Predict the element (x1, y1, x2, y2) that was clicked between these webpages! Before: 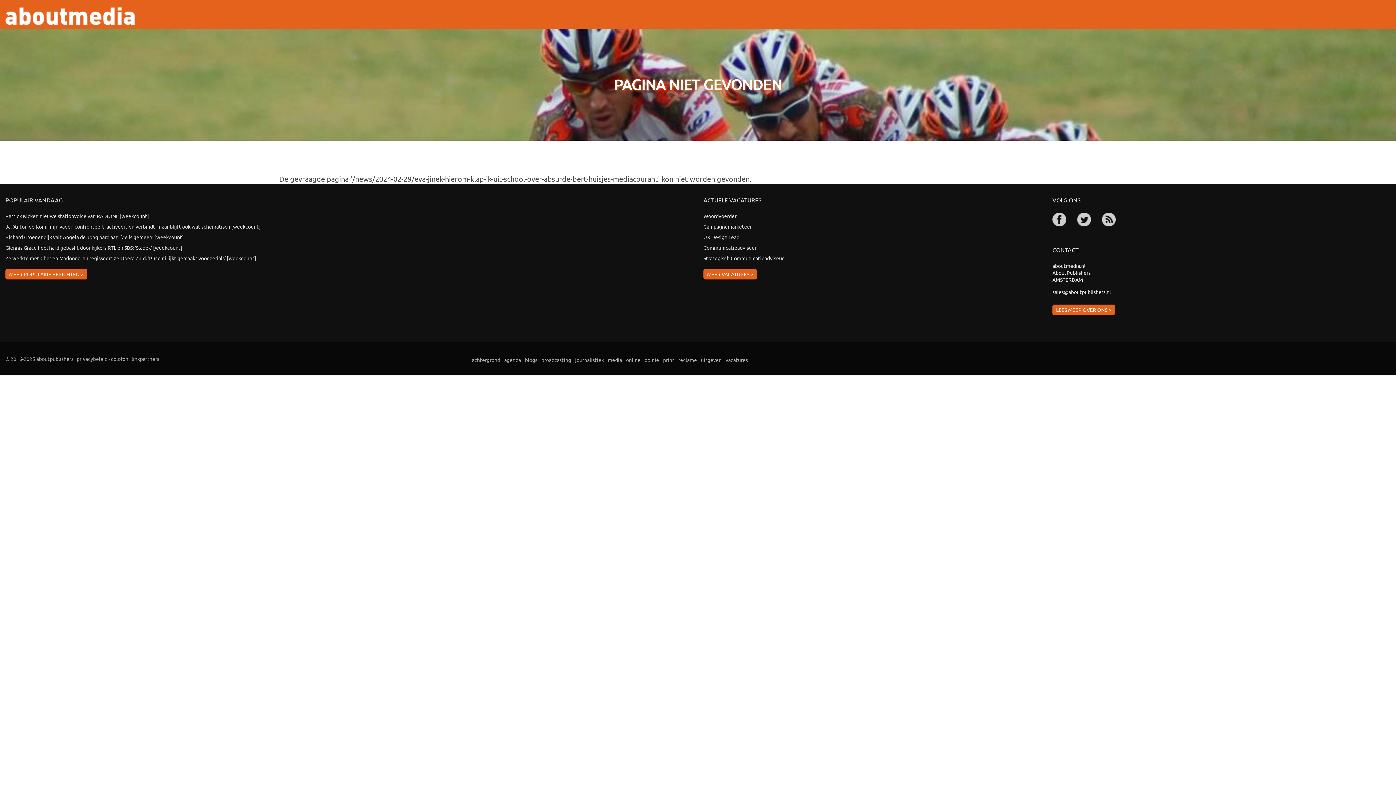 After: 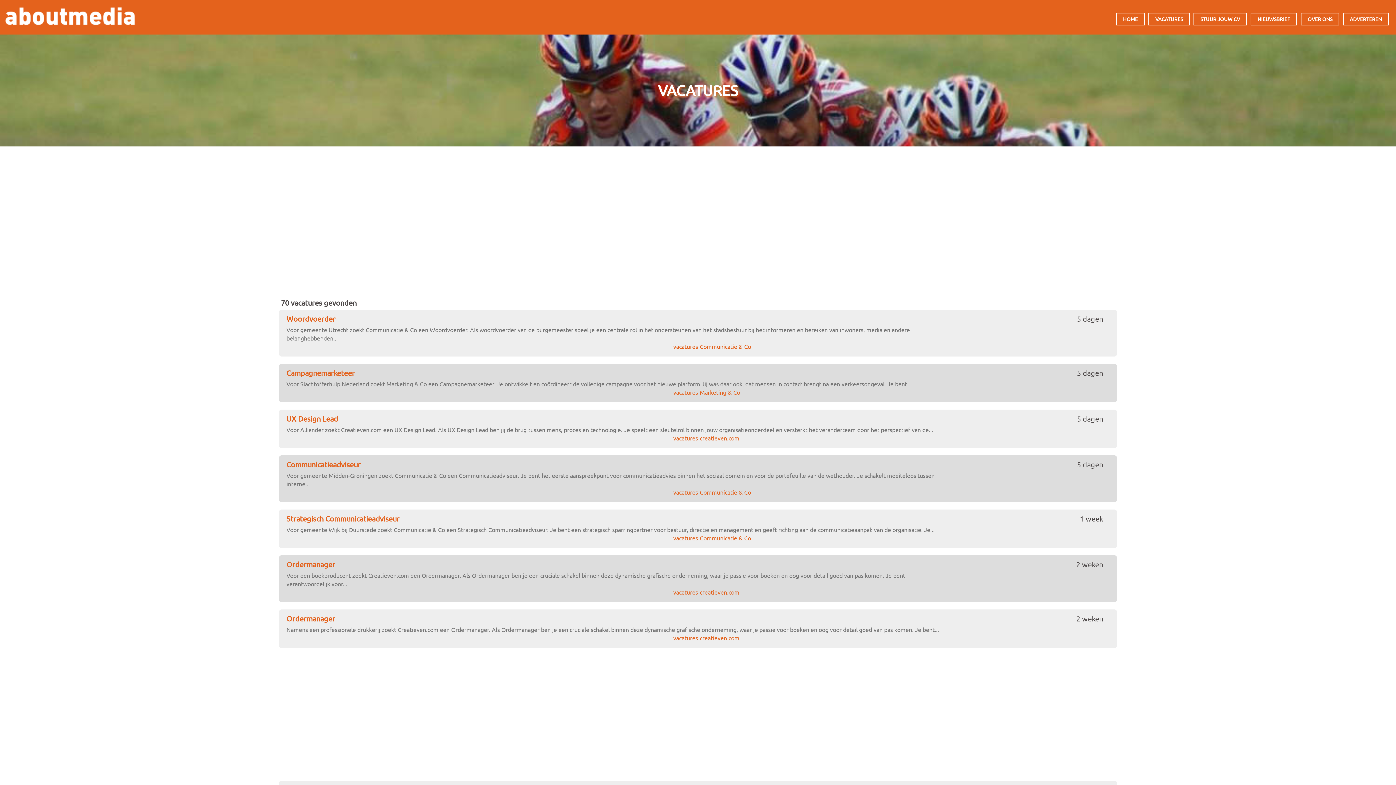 Action: bbox: (703, 269, 757, 279) label: MEER VACATURES >